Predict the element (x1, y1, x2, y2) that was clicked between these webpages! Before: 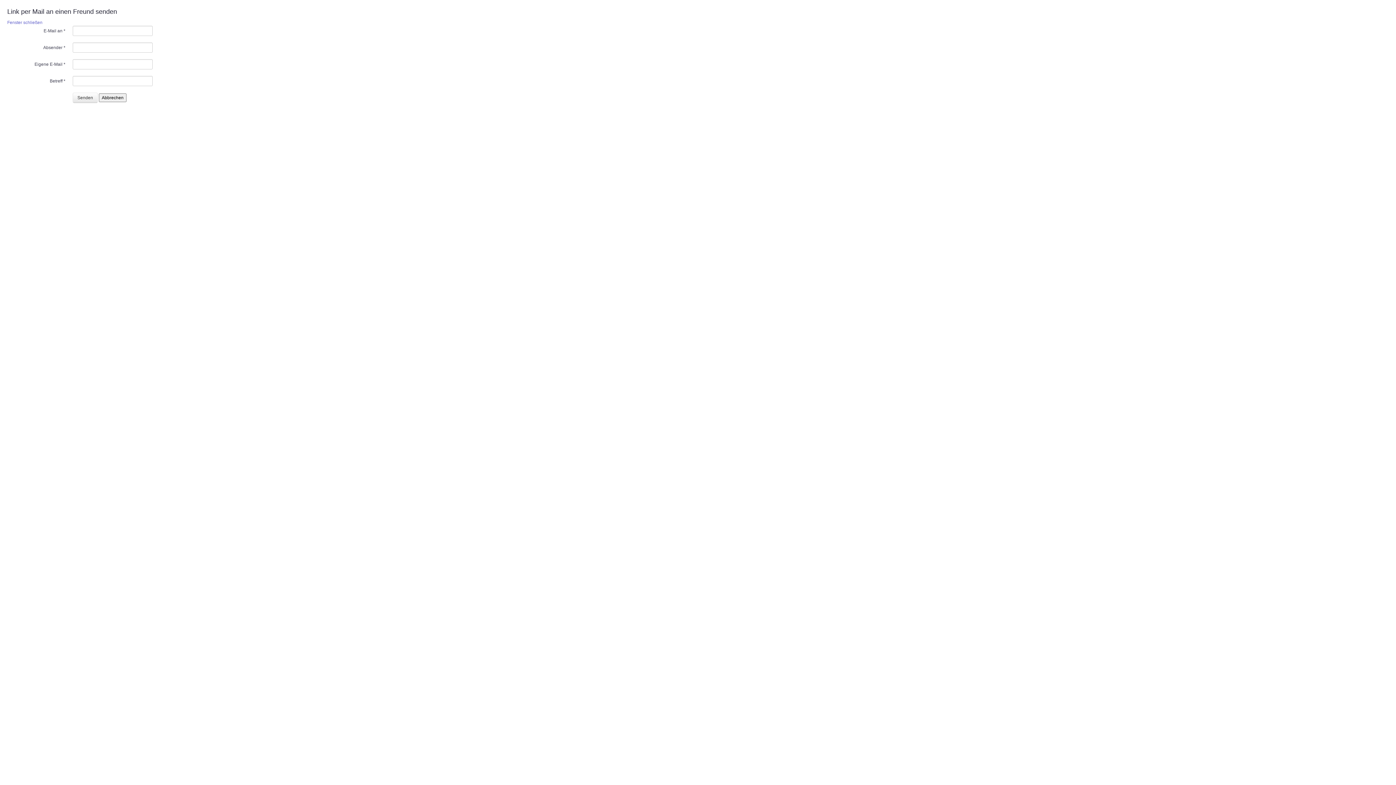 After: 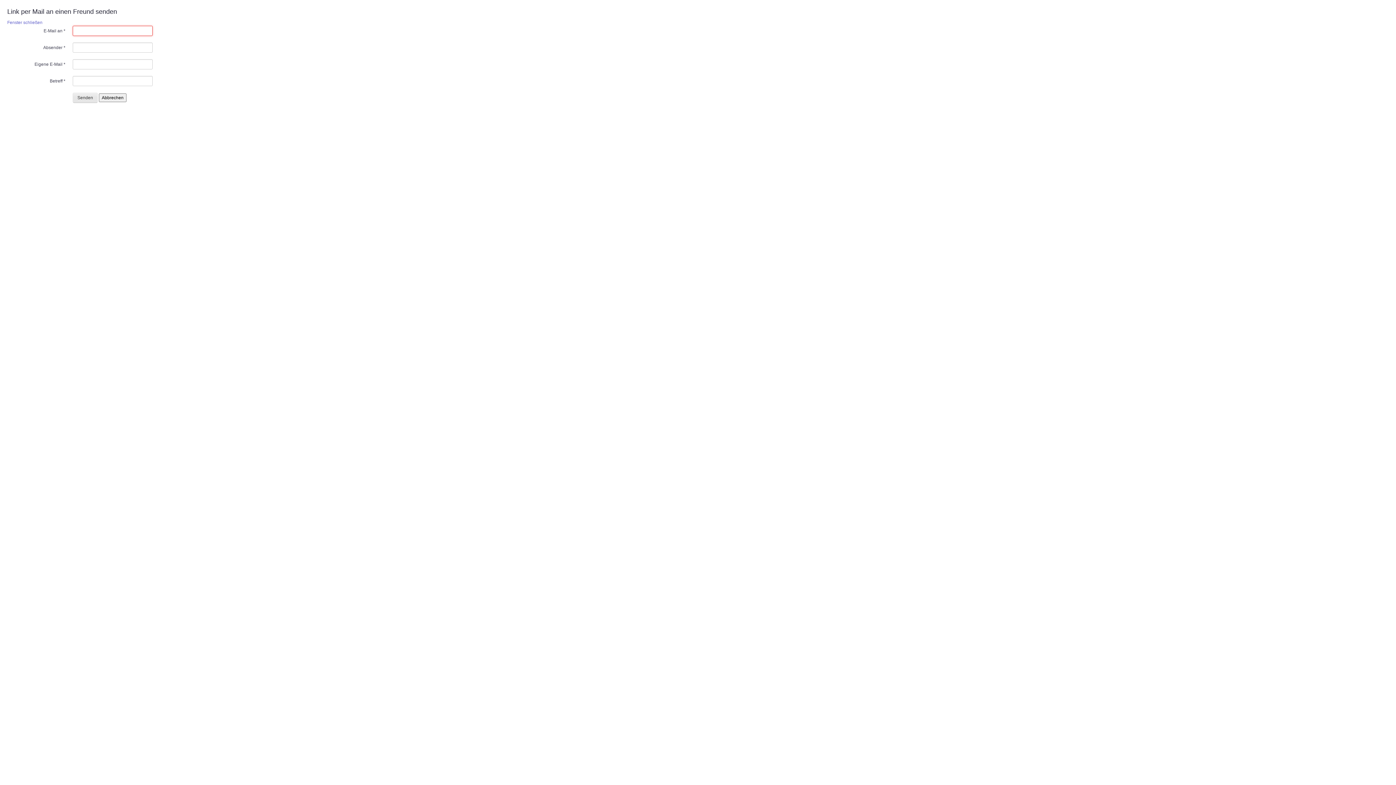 Action: label: Senden bbox: (72, 92, 97, 102)